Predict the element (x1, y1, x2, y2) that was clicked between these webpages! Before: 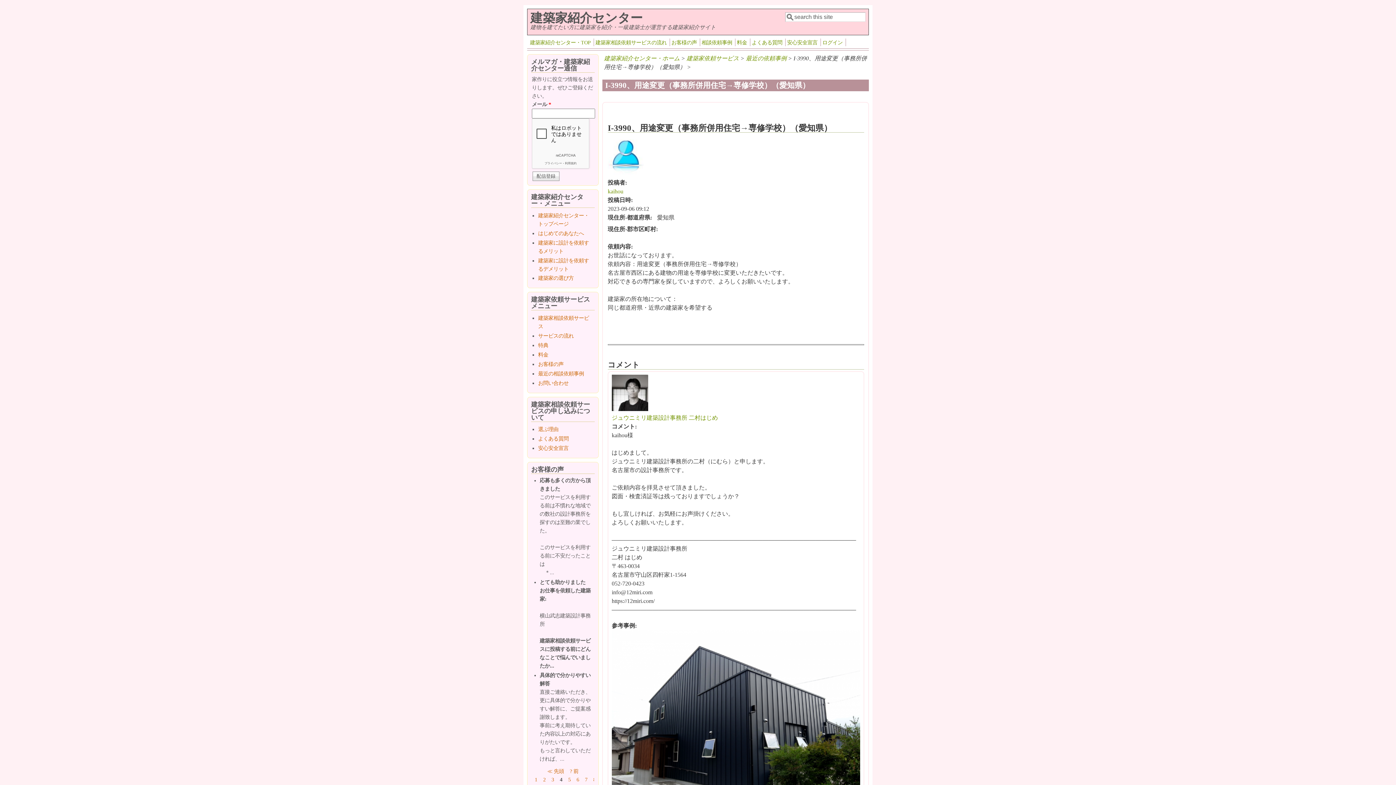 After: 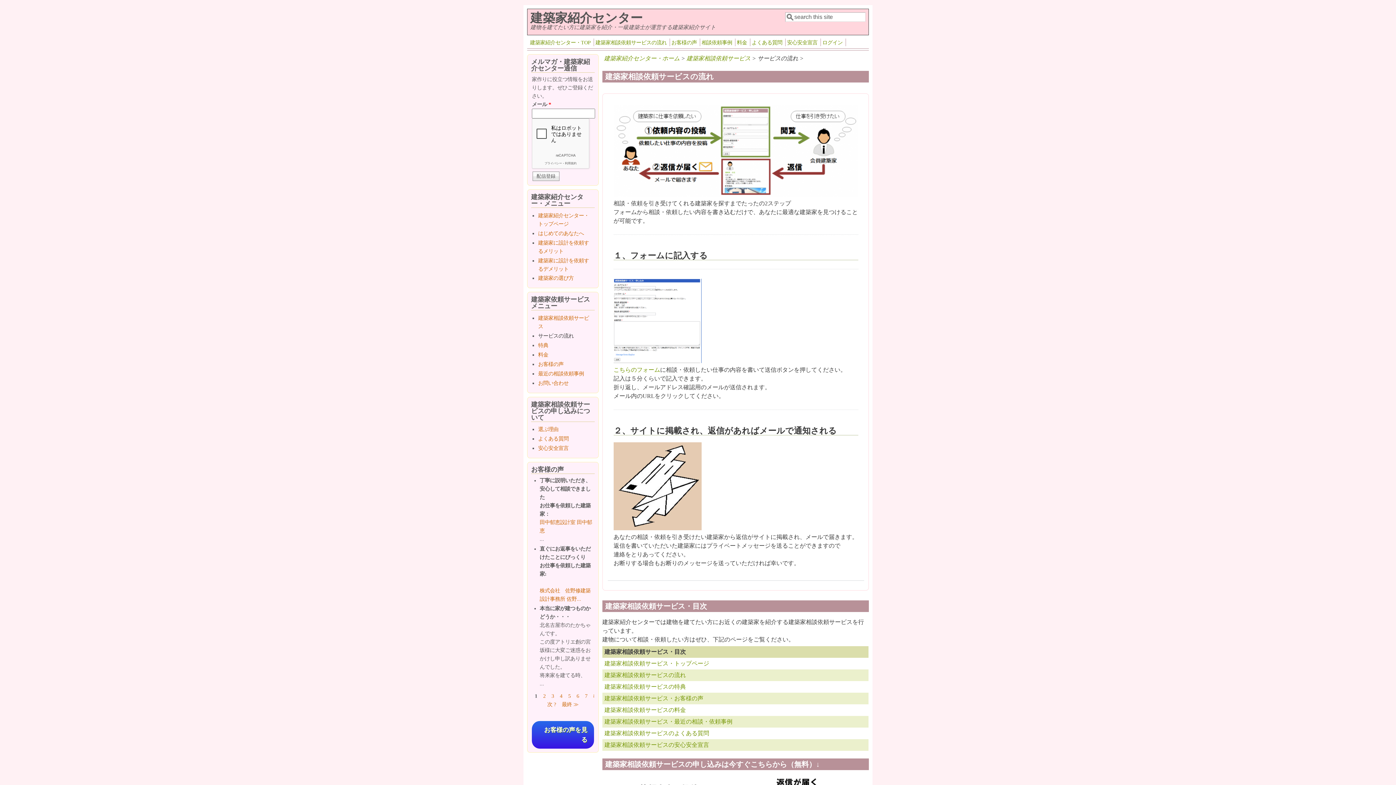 Action: label: サービスの流れ bbox: (538, 333, 573, 338)